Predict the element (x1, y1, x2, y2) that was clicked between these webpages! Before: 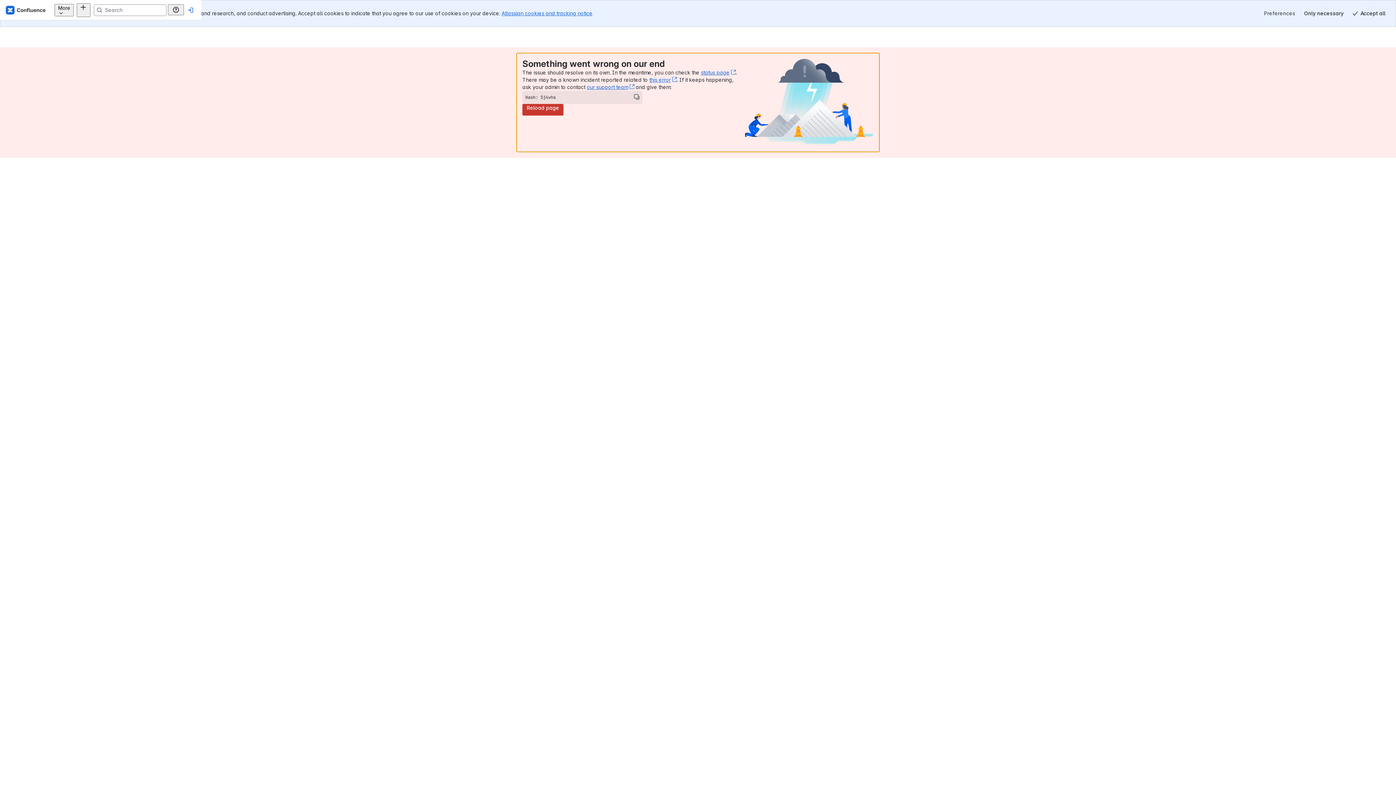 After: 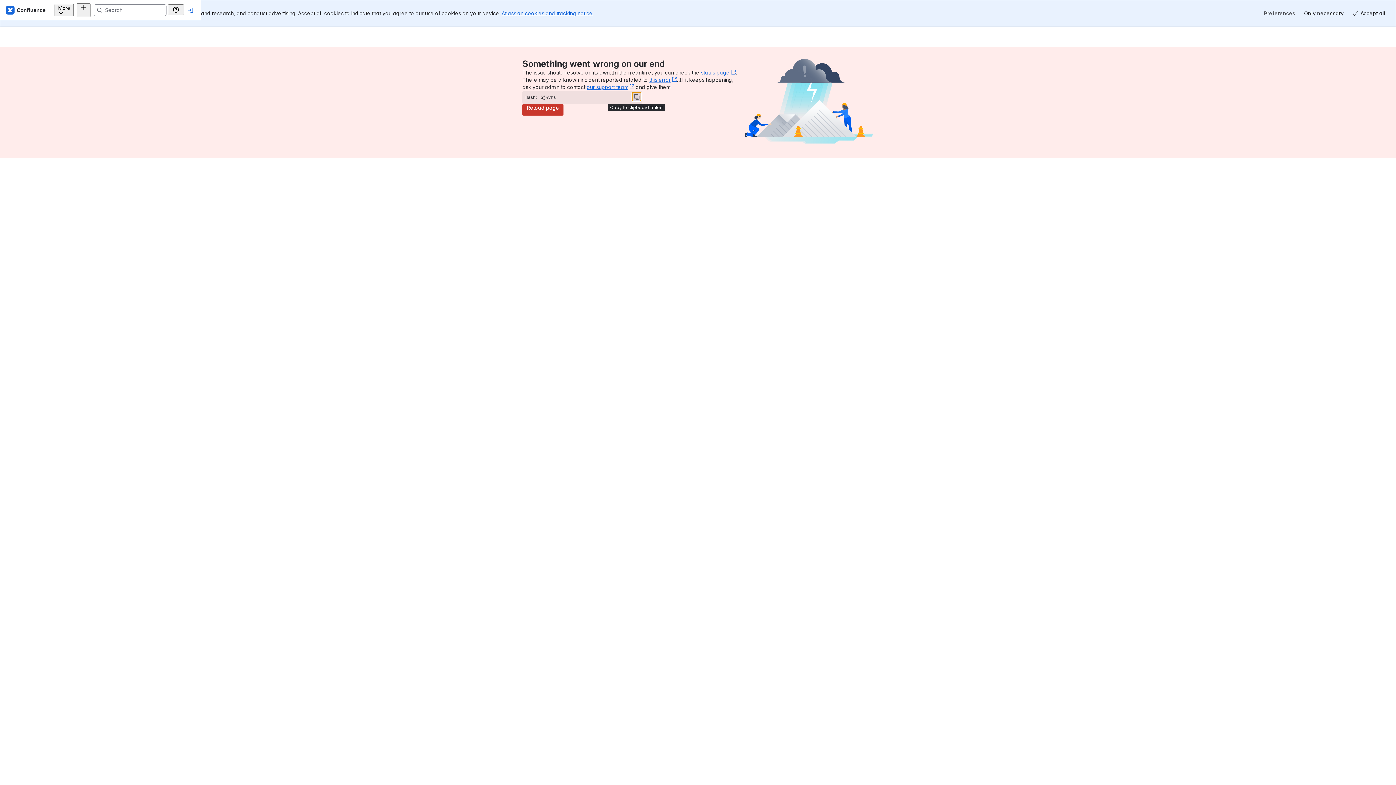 Action: bbox: (632, 92, 641, 101) label: Copy